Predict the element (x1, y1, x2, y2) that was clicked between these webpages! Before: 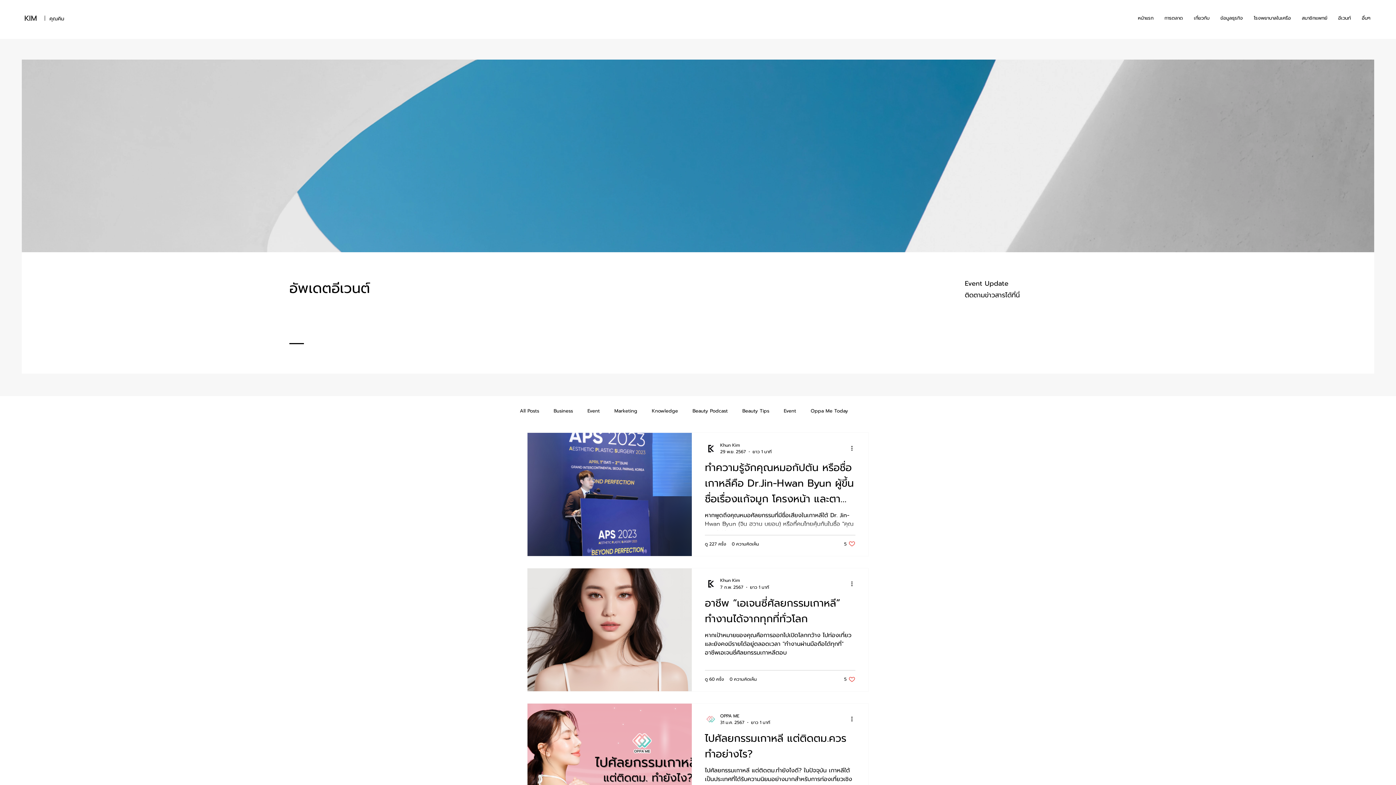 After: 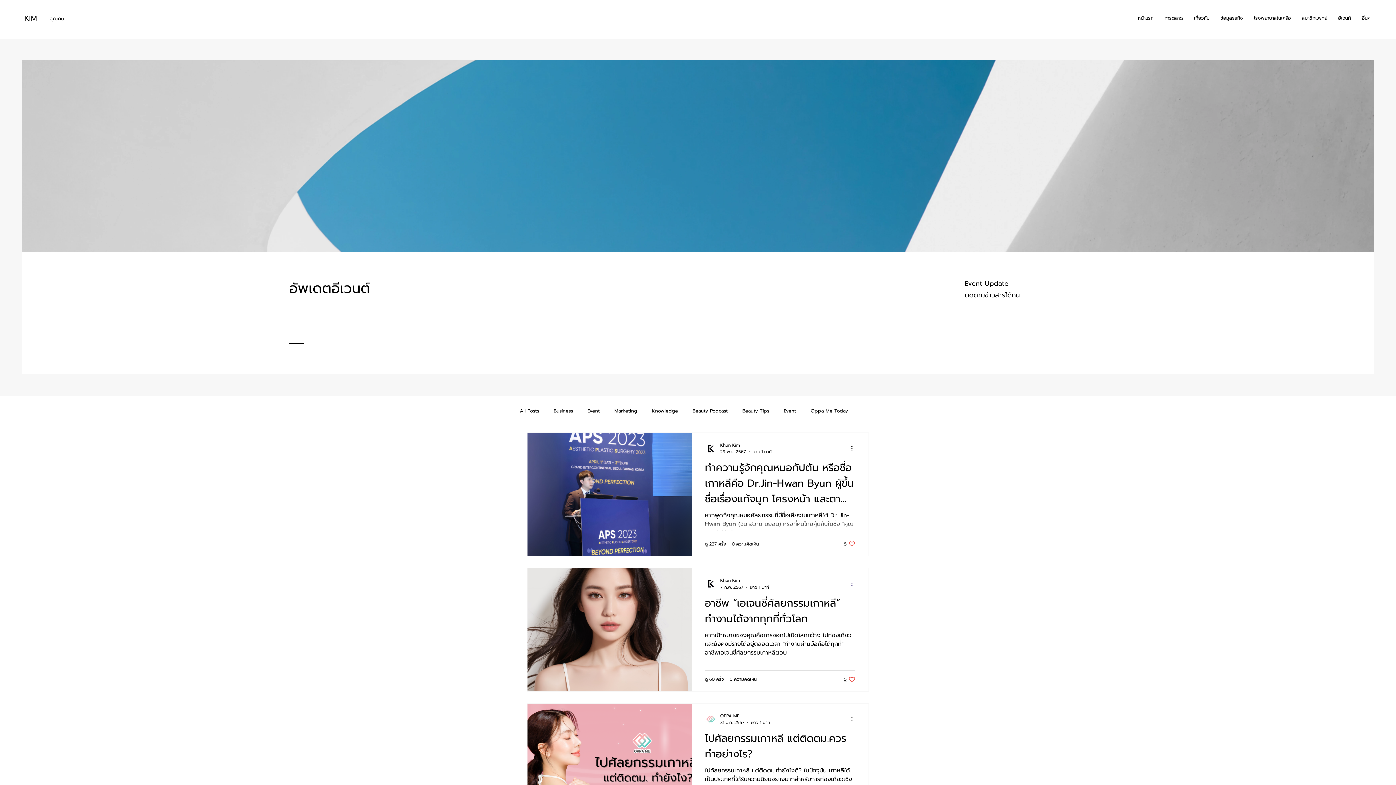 Action: label: ขั้นตอนดำเนินการอื่น ๆ bbox: (850, 579, 858, 588)